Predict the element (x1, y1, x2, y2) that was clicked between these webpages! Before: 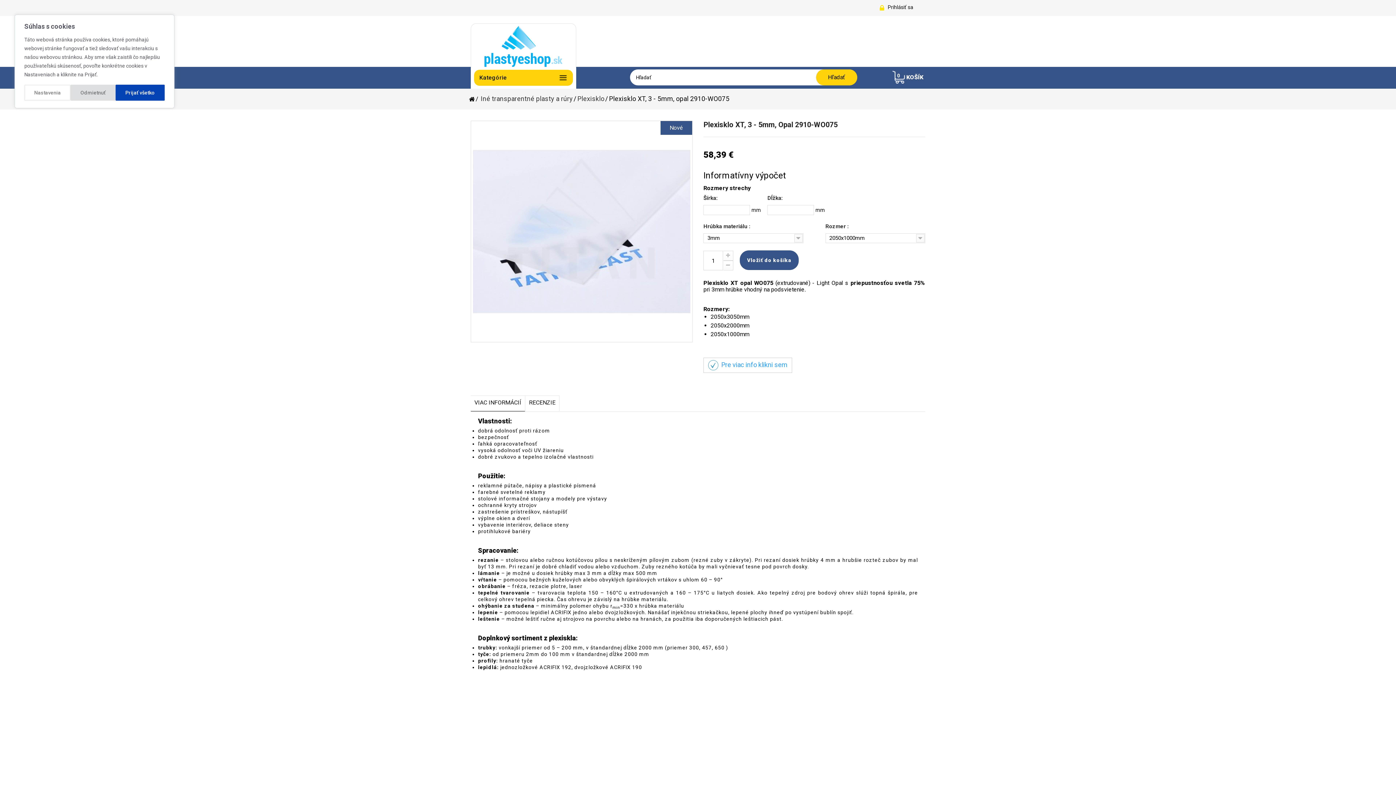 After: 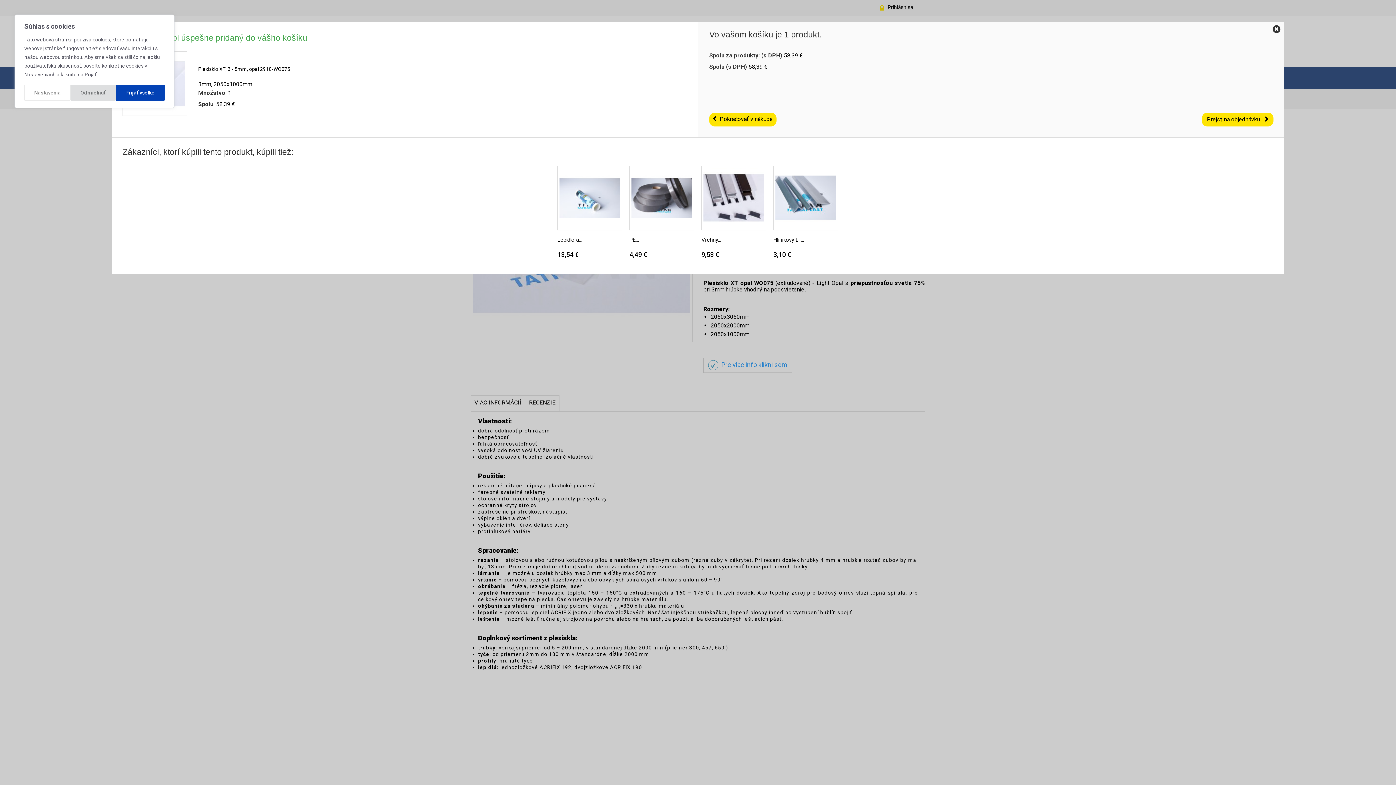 Action: bbox: (740, 250, 798, 270) label: Vložiť do košíka